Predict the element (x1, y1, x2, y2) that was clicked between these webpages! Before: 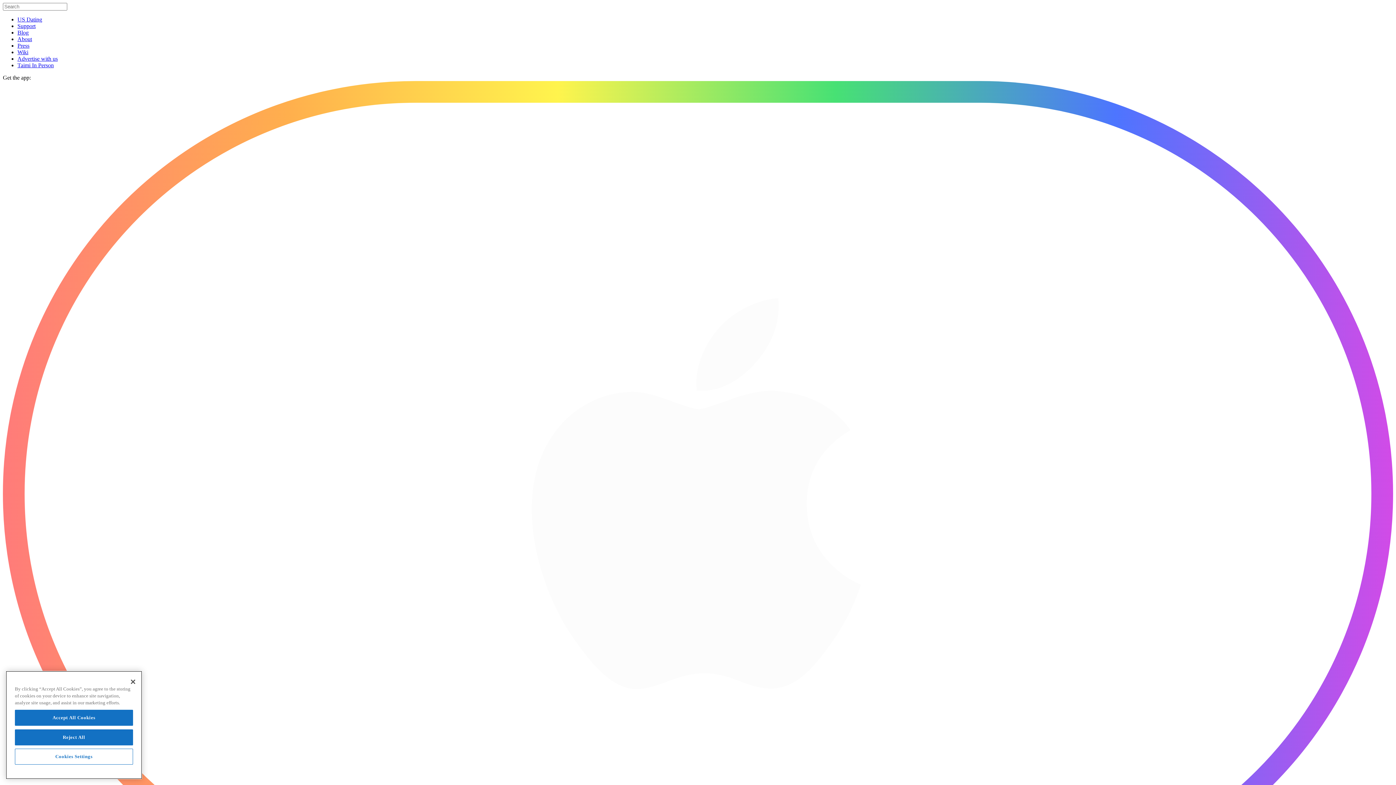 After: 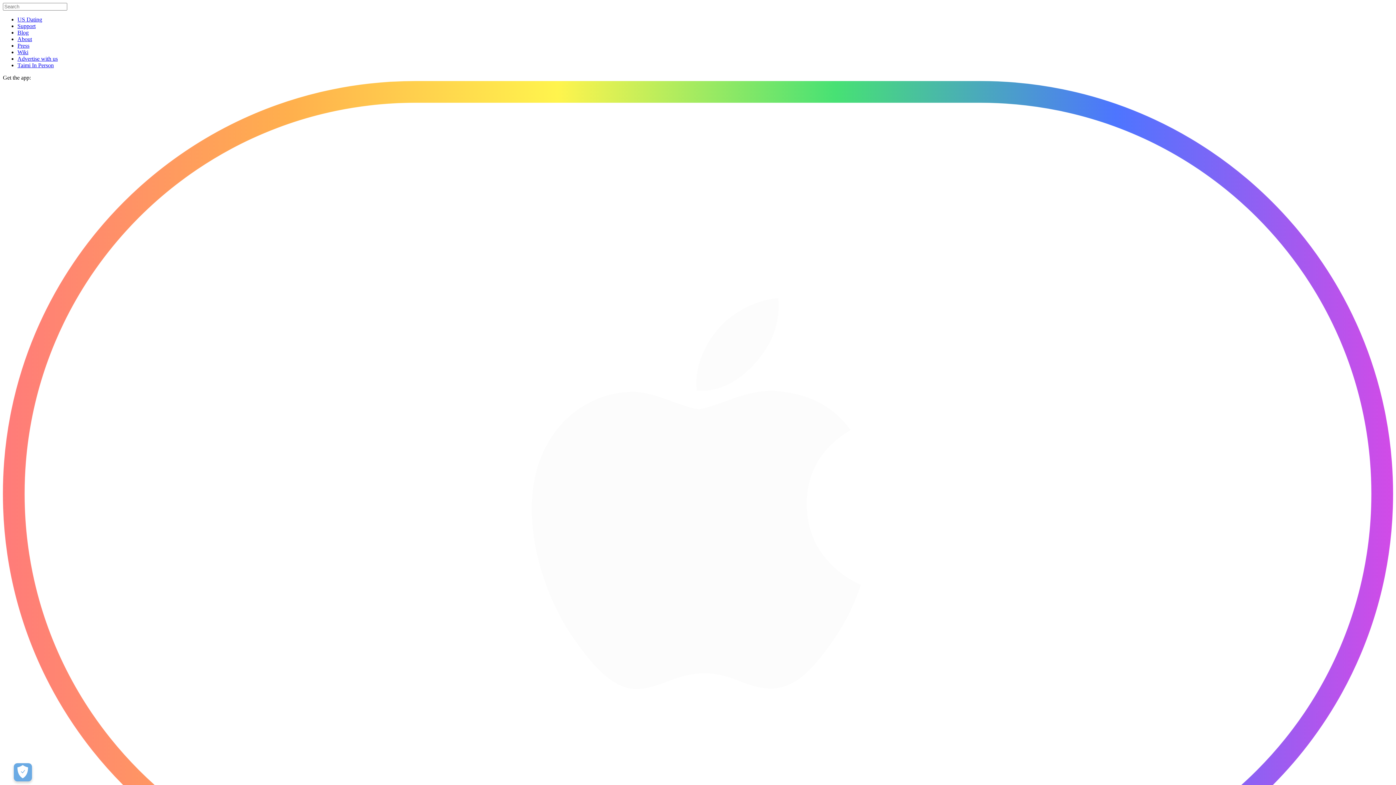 Action: bbox: (17, 16, 42, 22) label: US Dating